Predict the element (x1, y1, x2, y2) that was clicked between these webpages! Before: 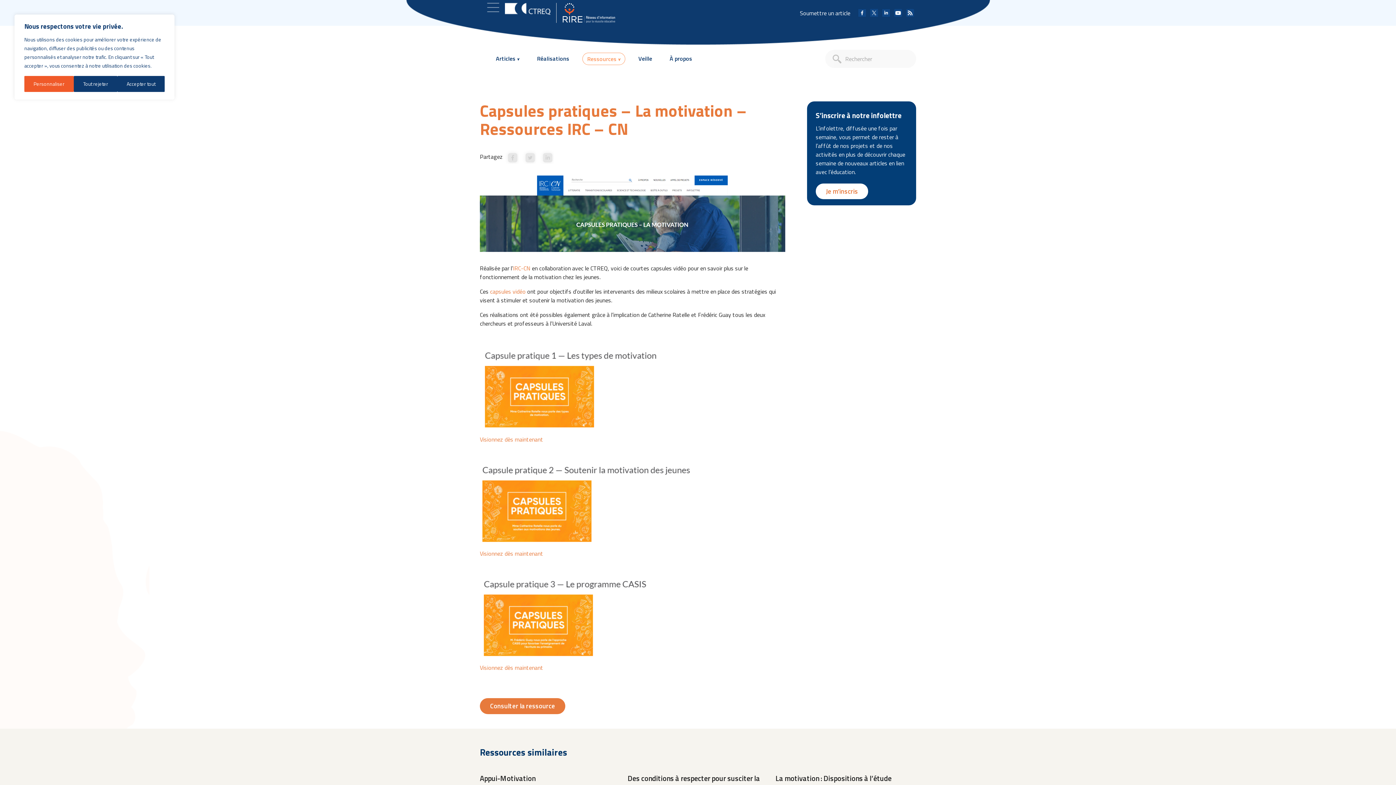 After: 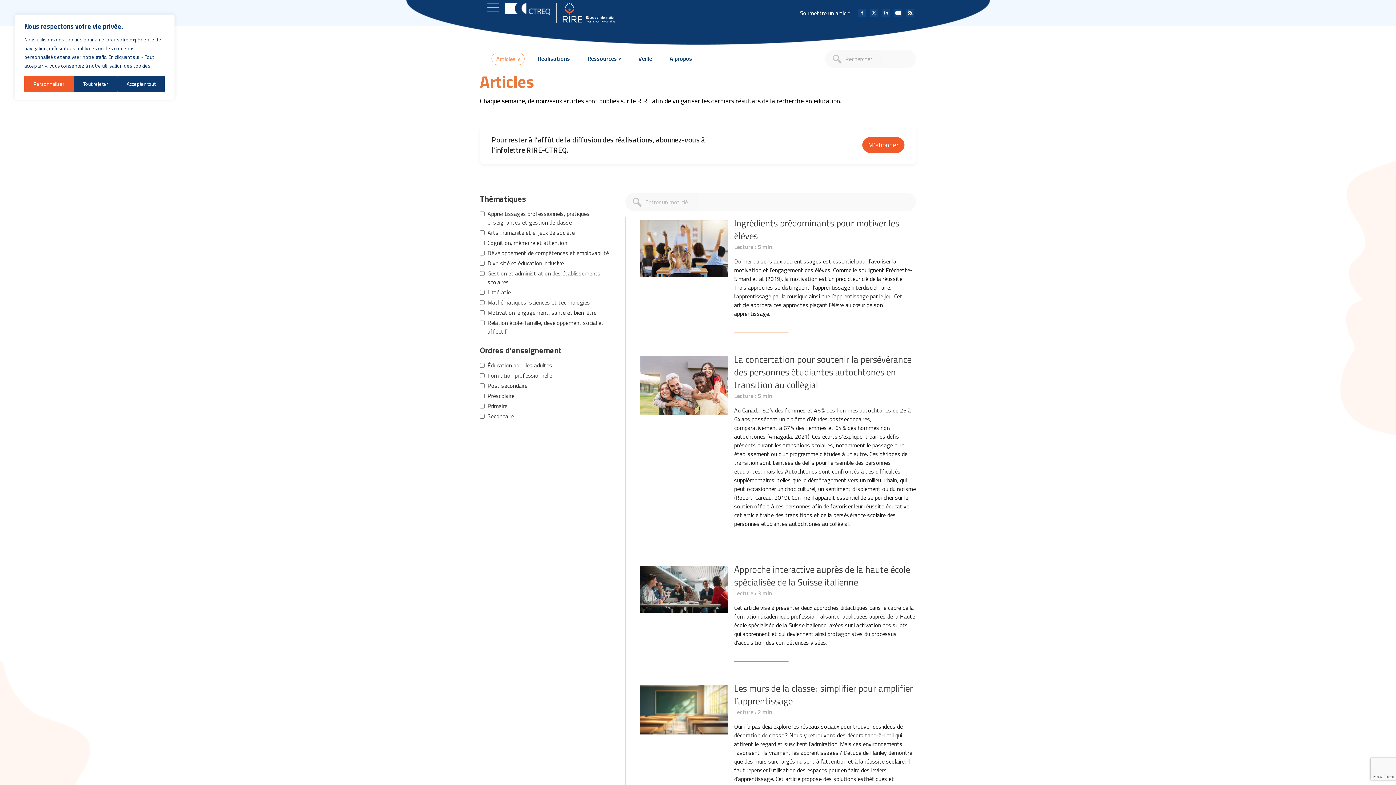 Action: label: Articles bbox: (491, 52, 524, 64)